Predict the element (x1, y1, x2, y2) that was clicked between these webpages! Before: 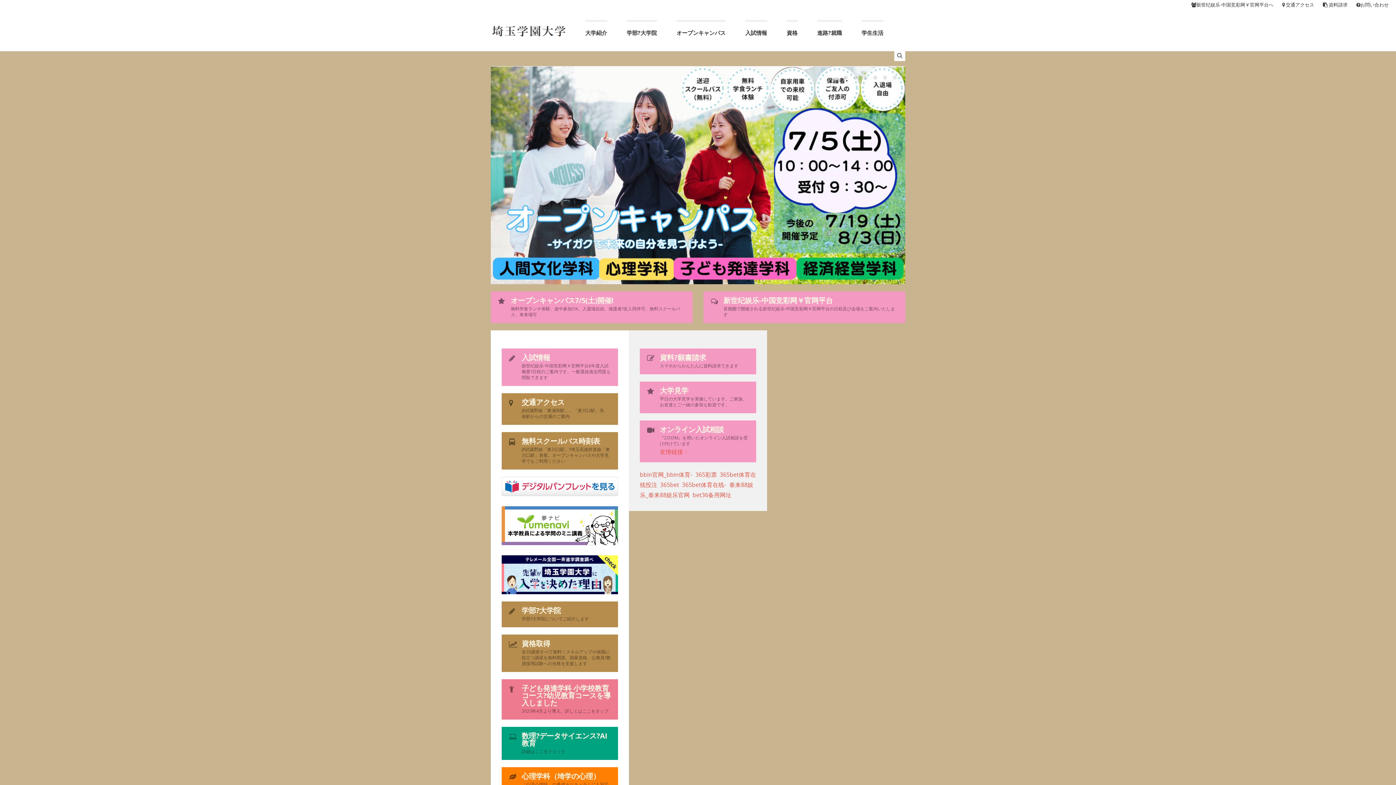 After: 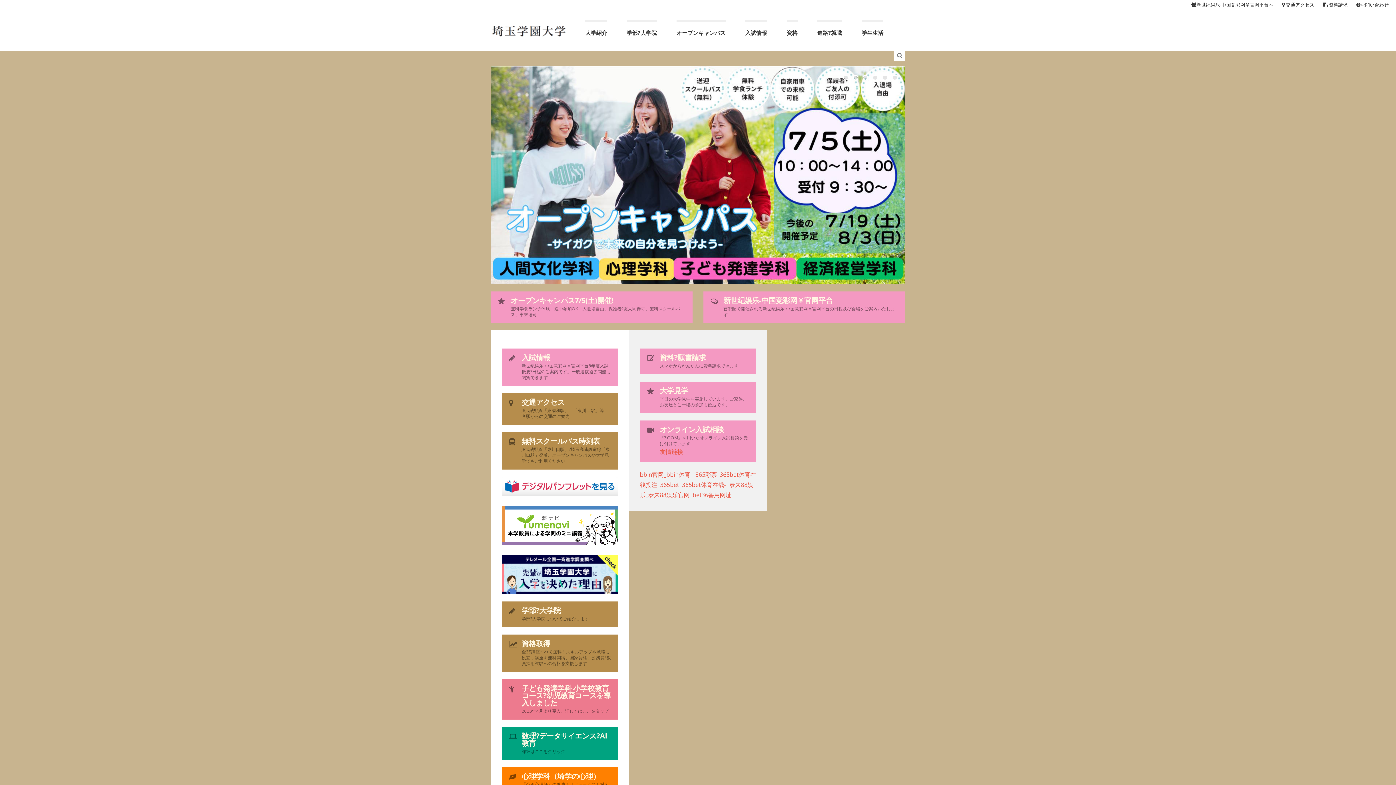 Action: bbox: (501, 506, 618, 545)